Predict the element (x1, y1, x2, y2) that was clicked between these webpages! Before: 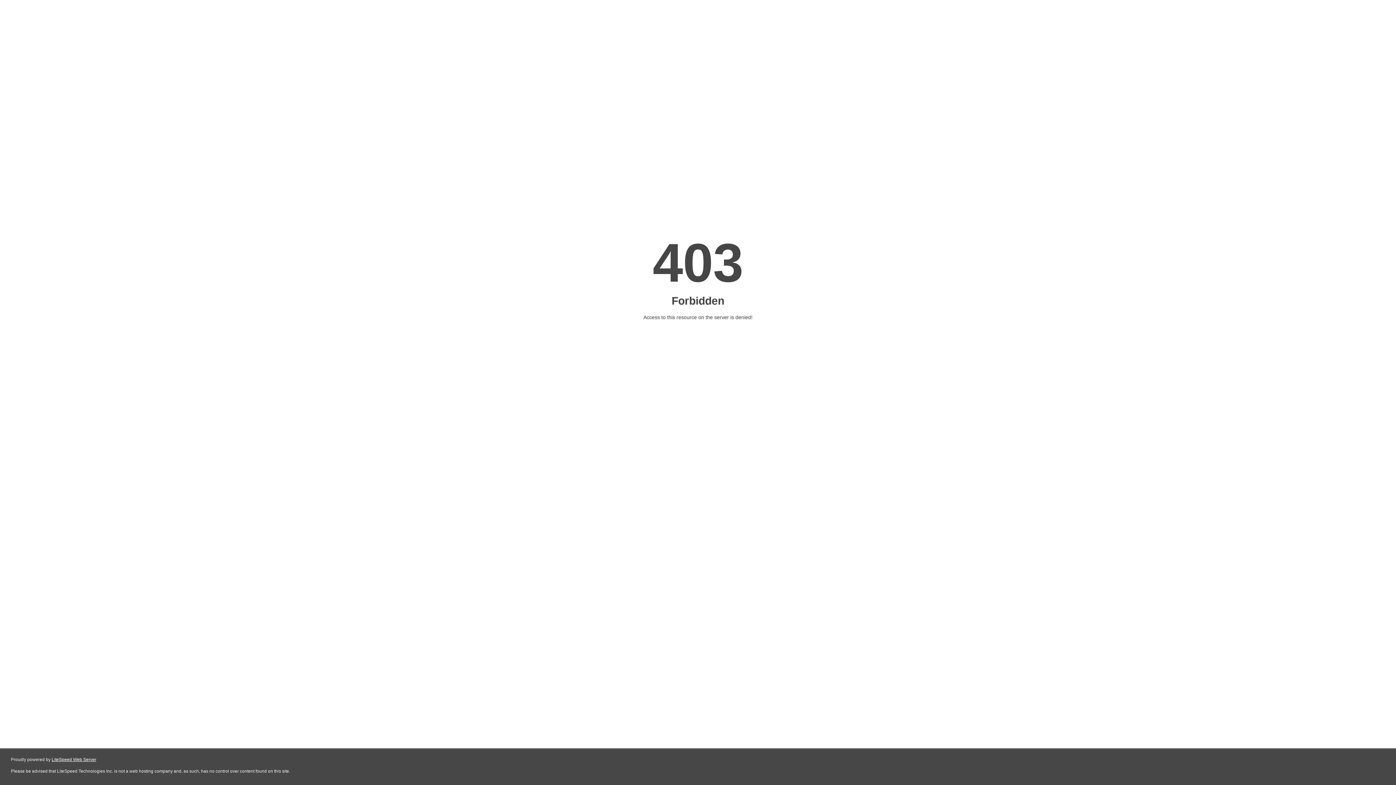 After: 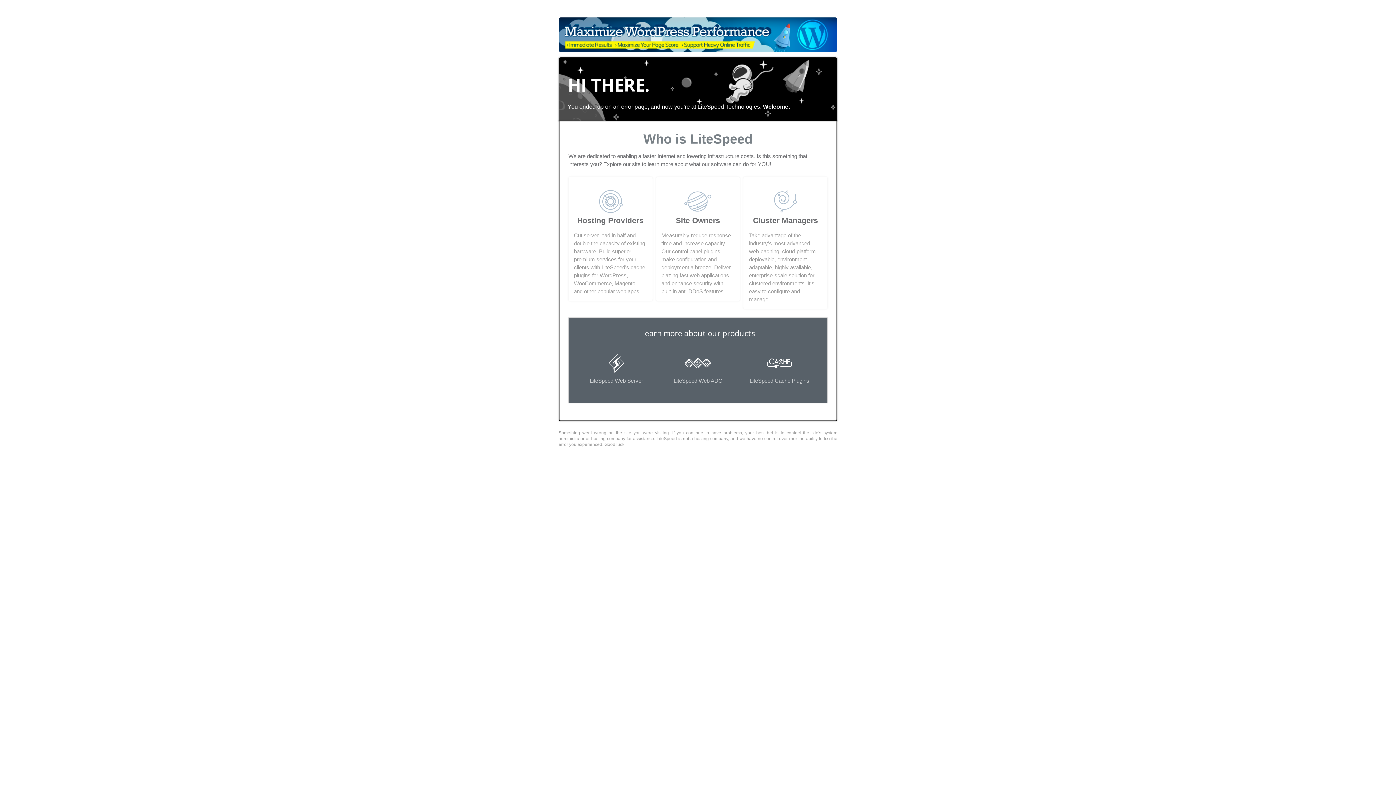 Action: label: LiteSpeed Web Server bbox: (51, 757, 96, 762)